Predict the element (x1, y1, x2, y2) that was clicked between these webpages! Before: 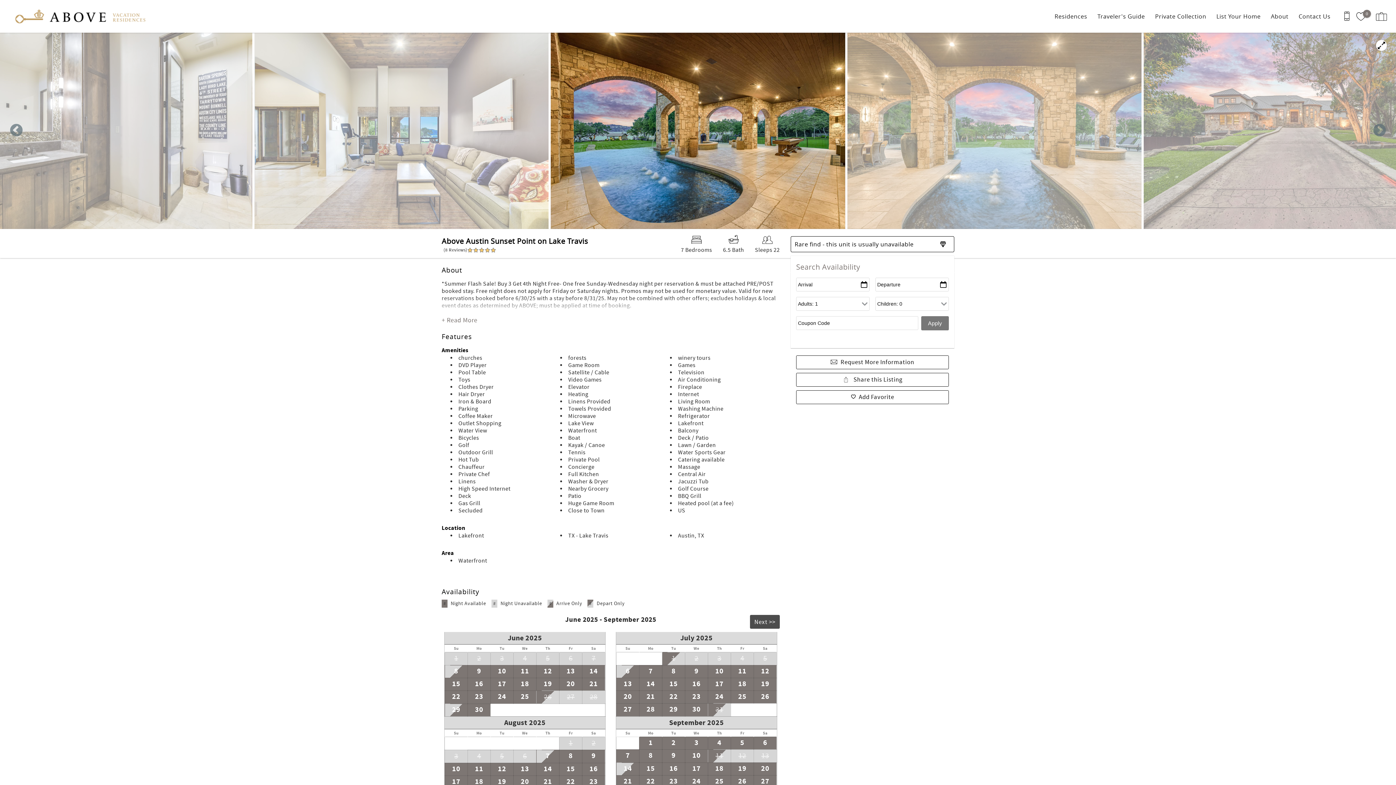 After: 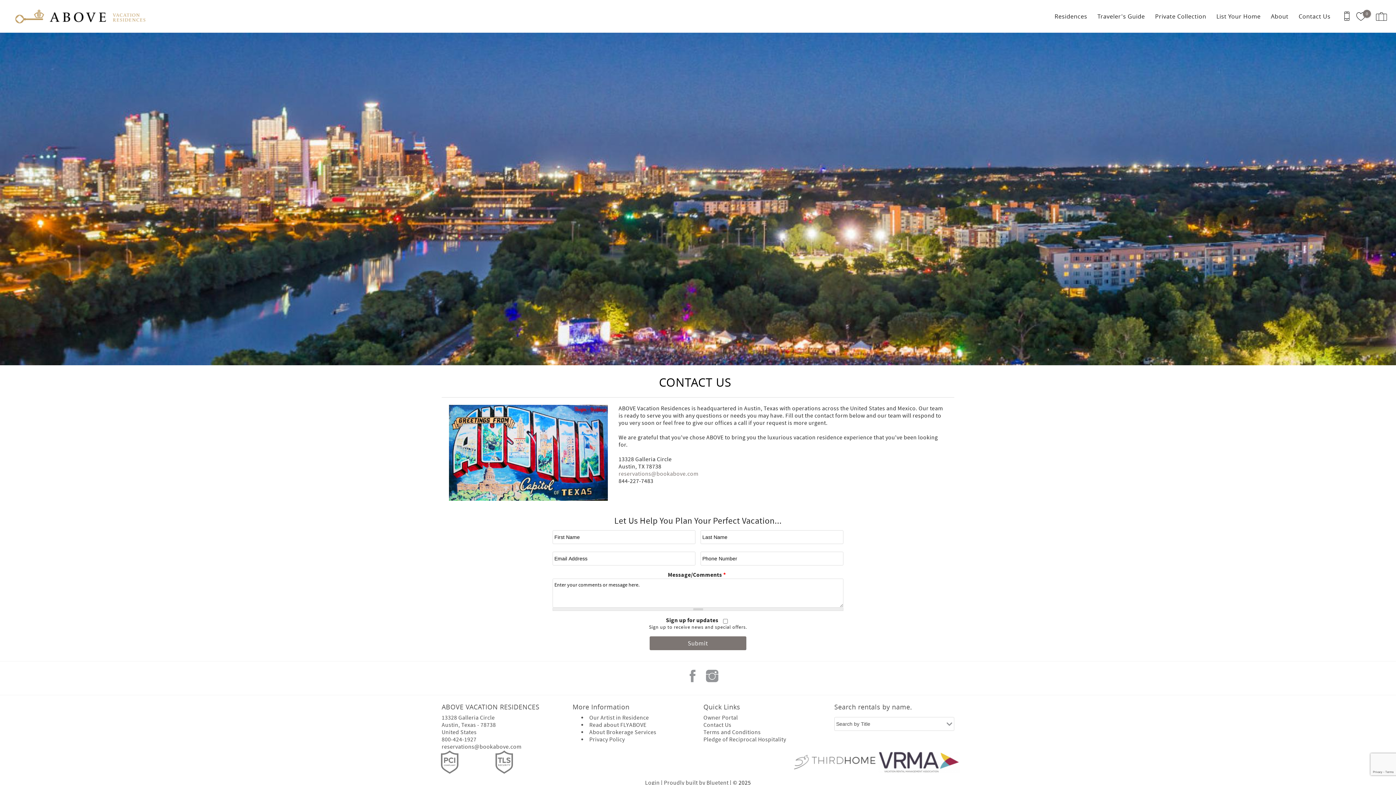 Action: bbox: (1295, 1, 1334, 30) label: Contact Us